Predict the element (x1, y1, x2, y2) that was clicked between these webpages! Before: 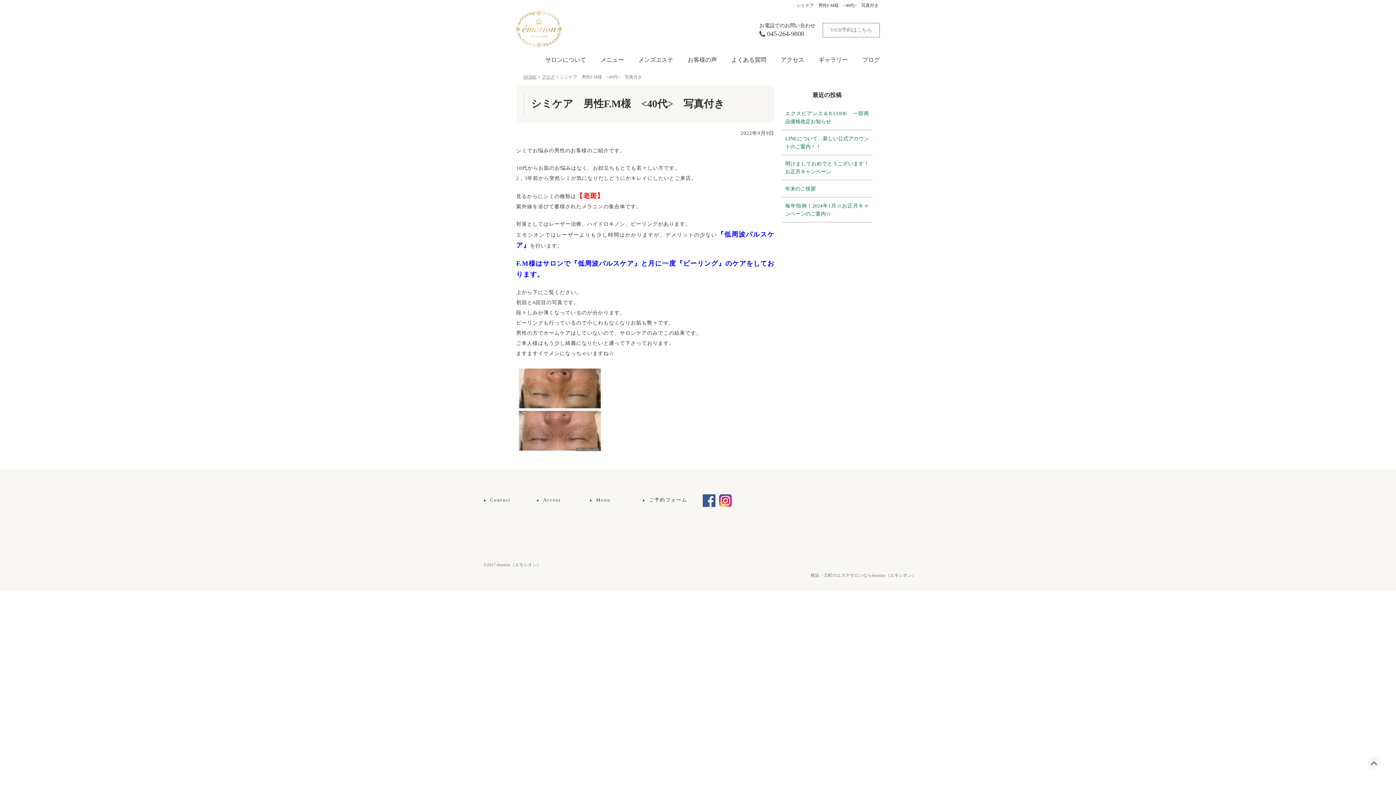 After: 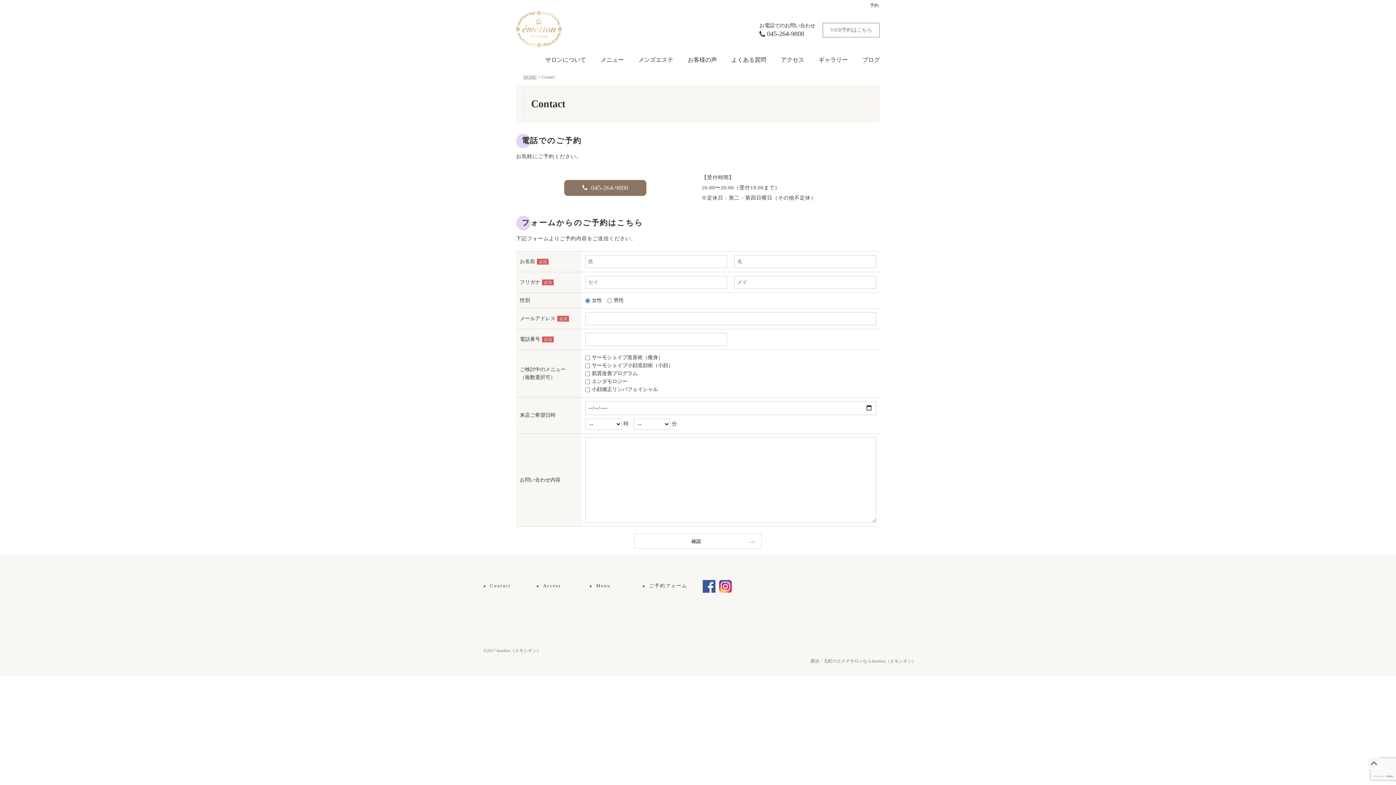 Action: bbox: (822, 22, 880, 37) label: WEB予約はこちら